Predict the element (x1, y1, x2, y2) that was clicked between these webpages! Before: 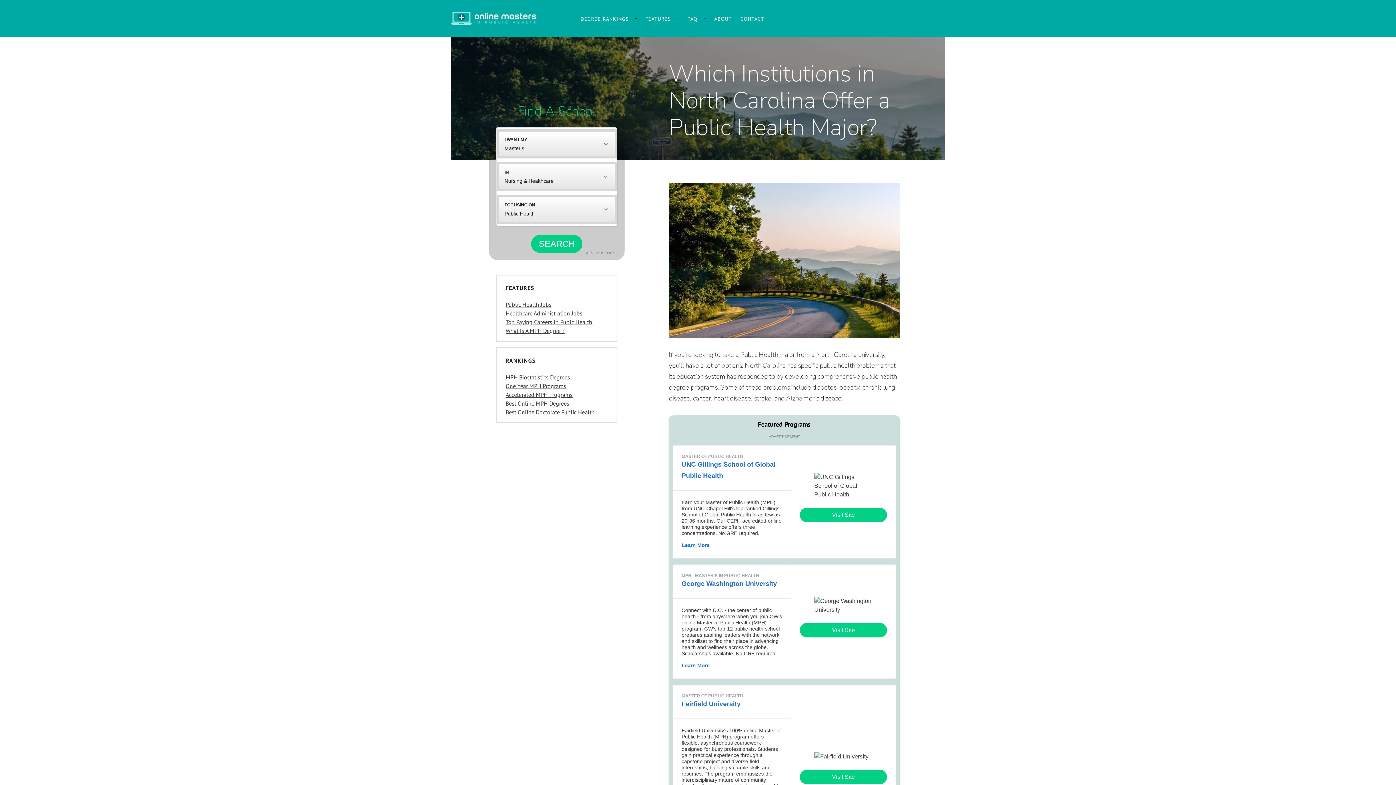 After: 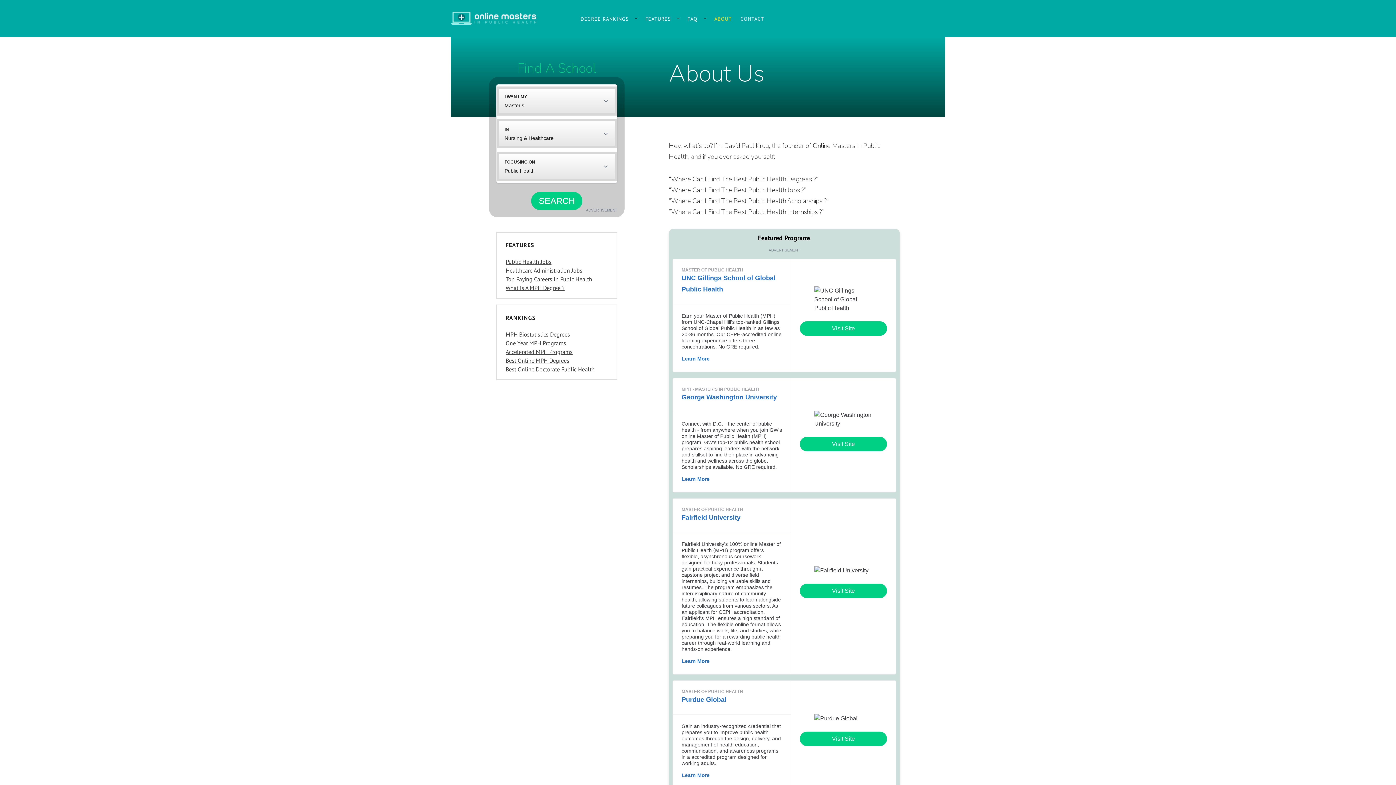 Action: bbox: (713, 10, 733, 26) label: ABOUT